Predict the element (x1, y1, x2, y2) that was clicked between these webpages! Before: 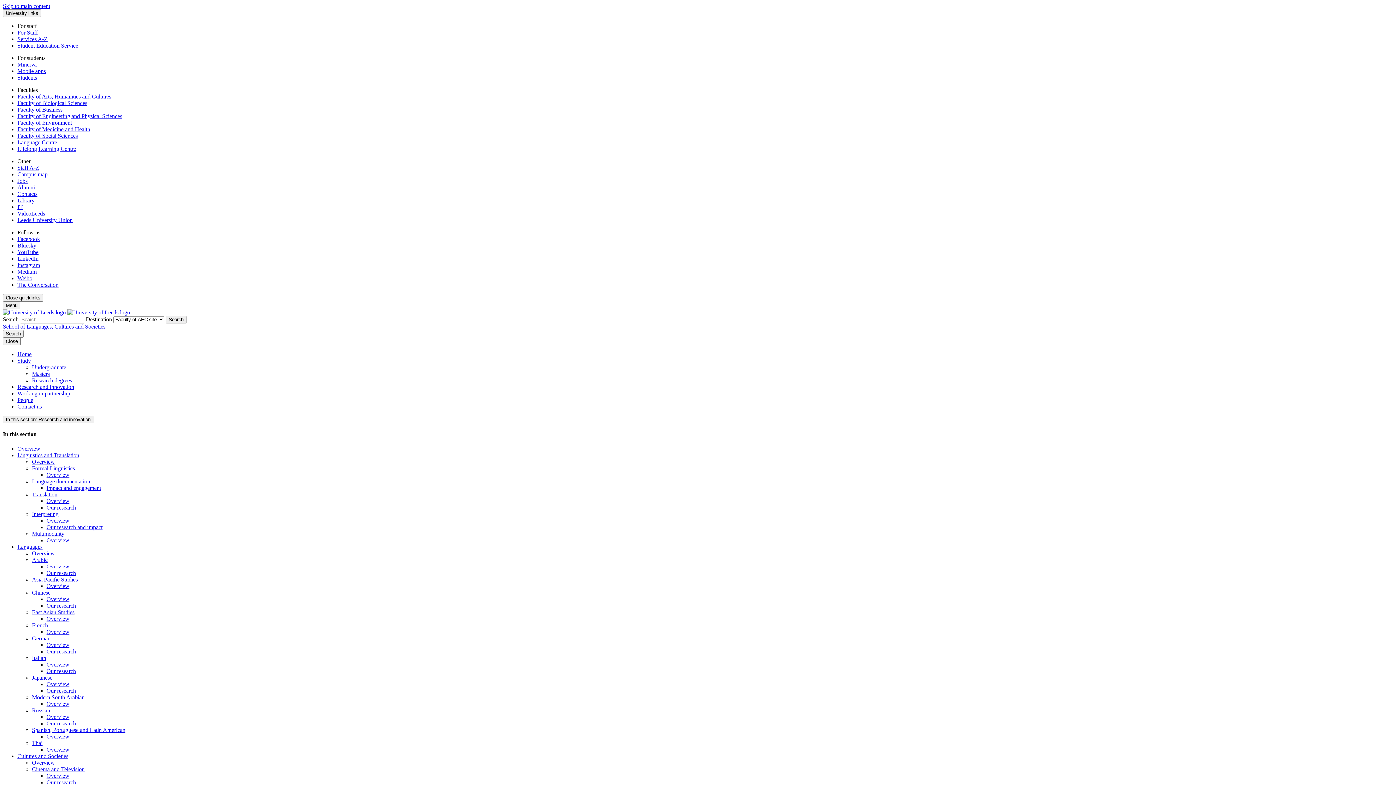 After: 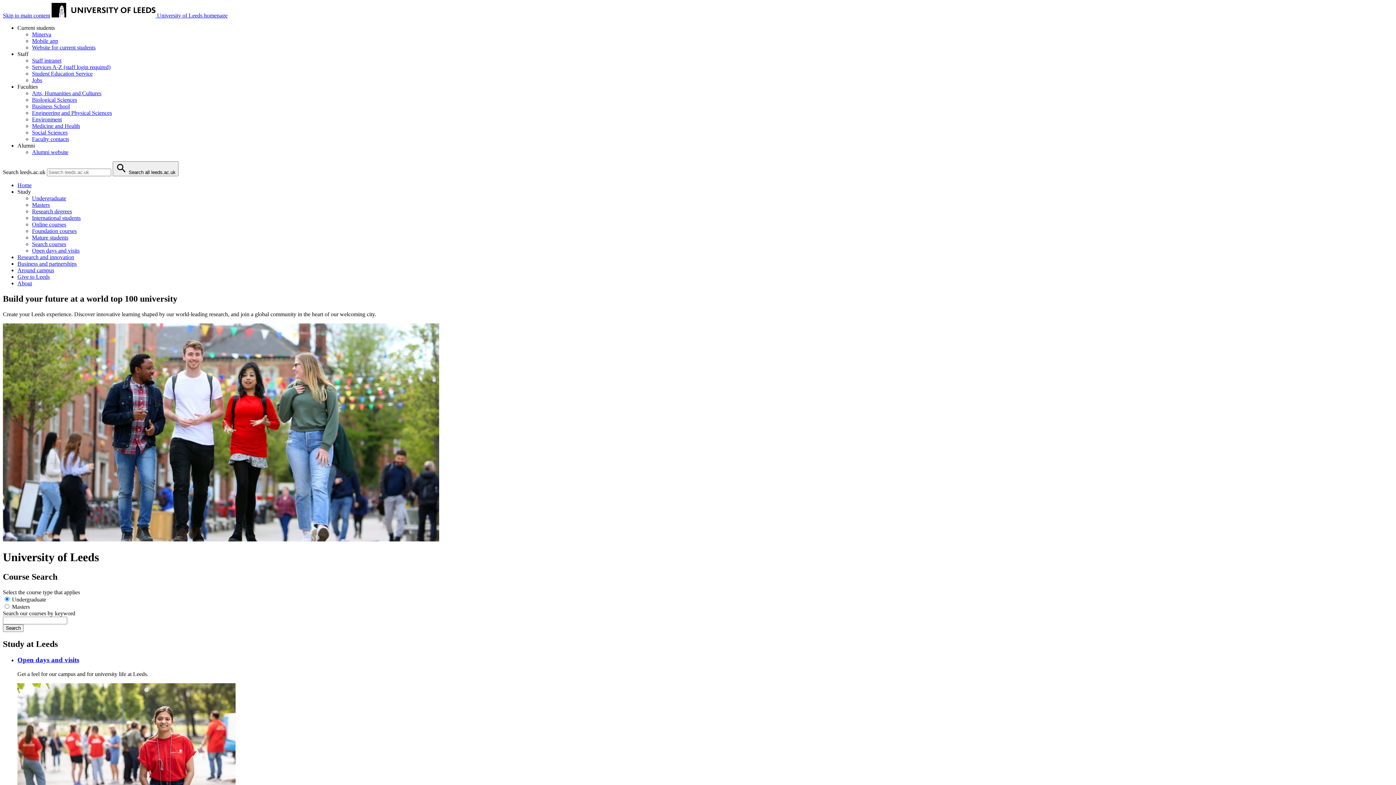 Action: bbox: (67, 309, 130, 315)